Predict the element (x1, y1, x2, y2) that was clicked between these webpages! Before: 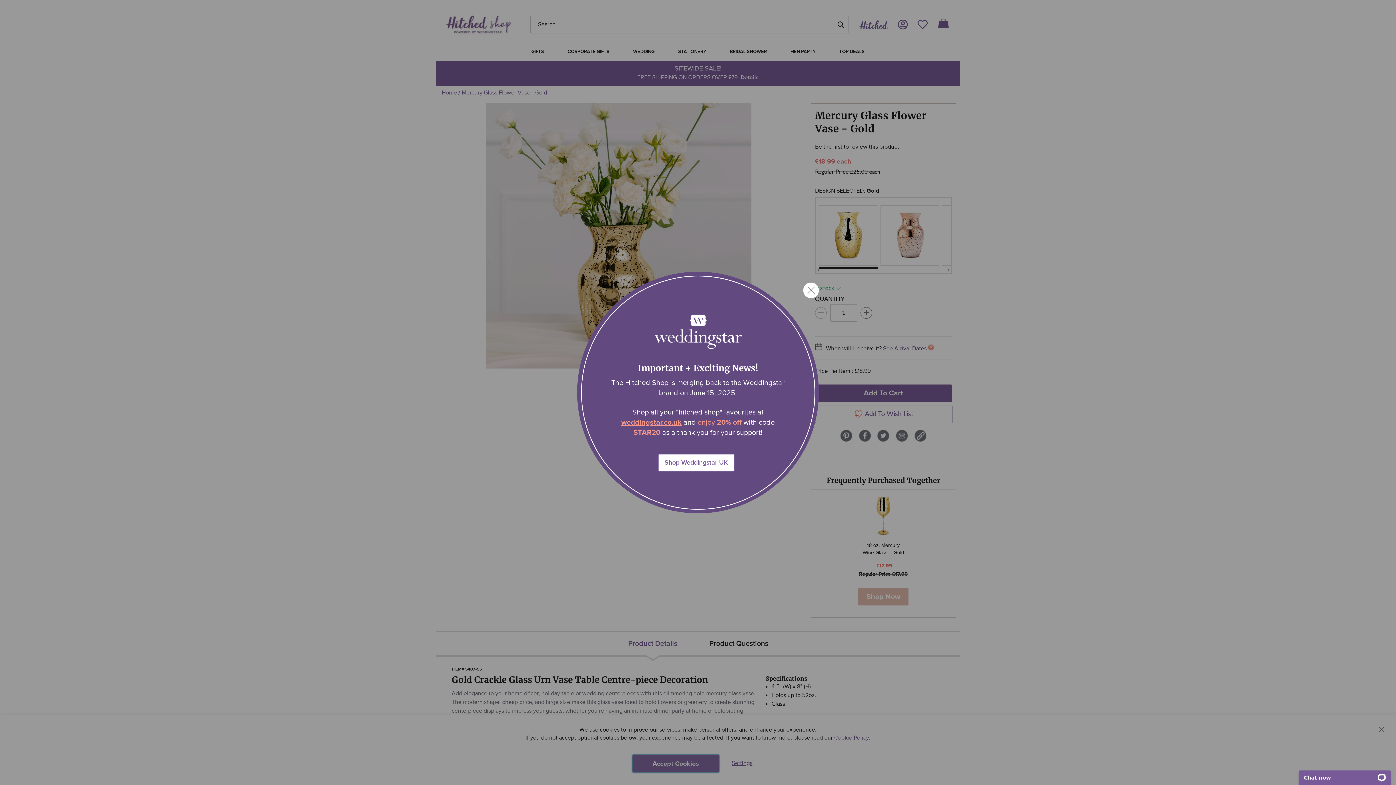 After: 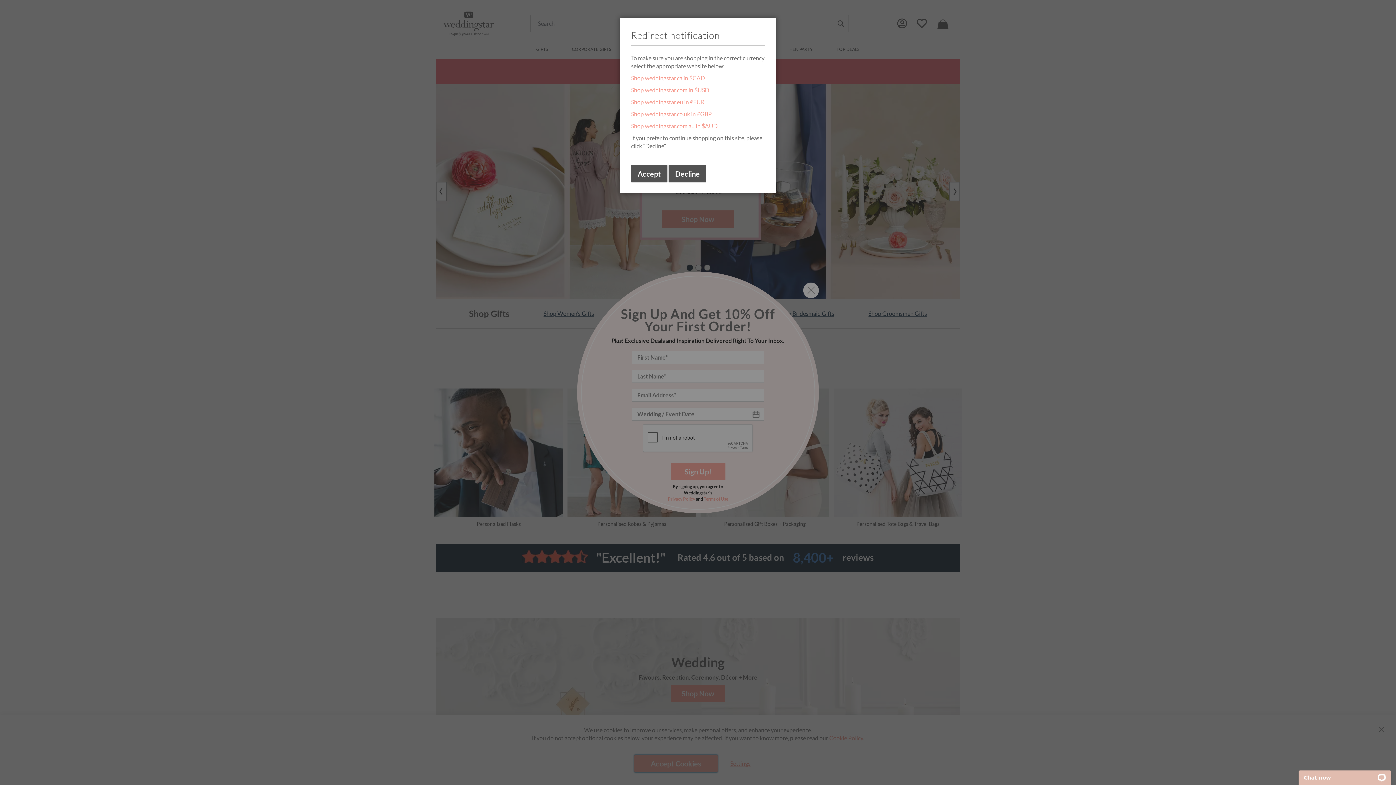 Action: label: weddingstar.co.uk bbox: (621, 418, 681, 427)